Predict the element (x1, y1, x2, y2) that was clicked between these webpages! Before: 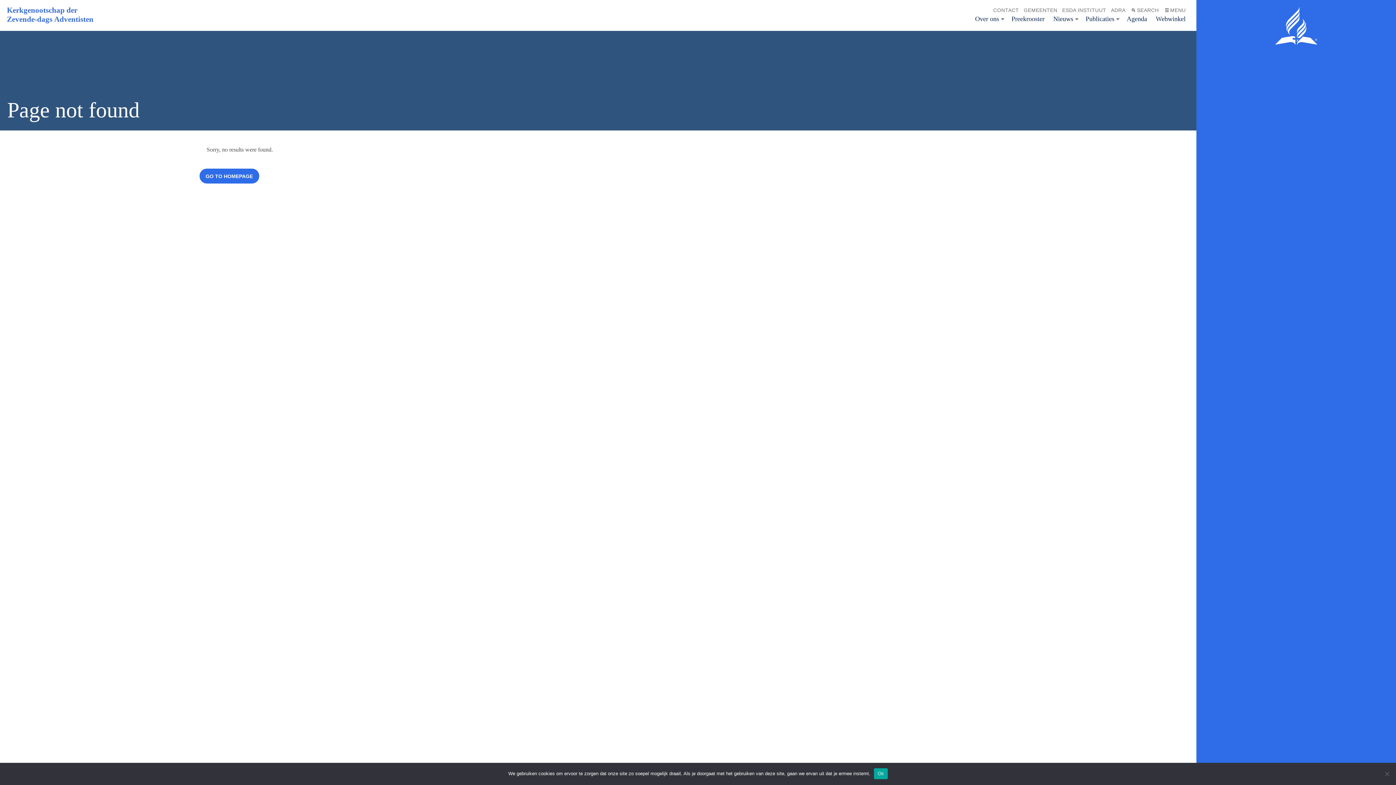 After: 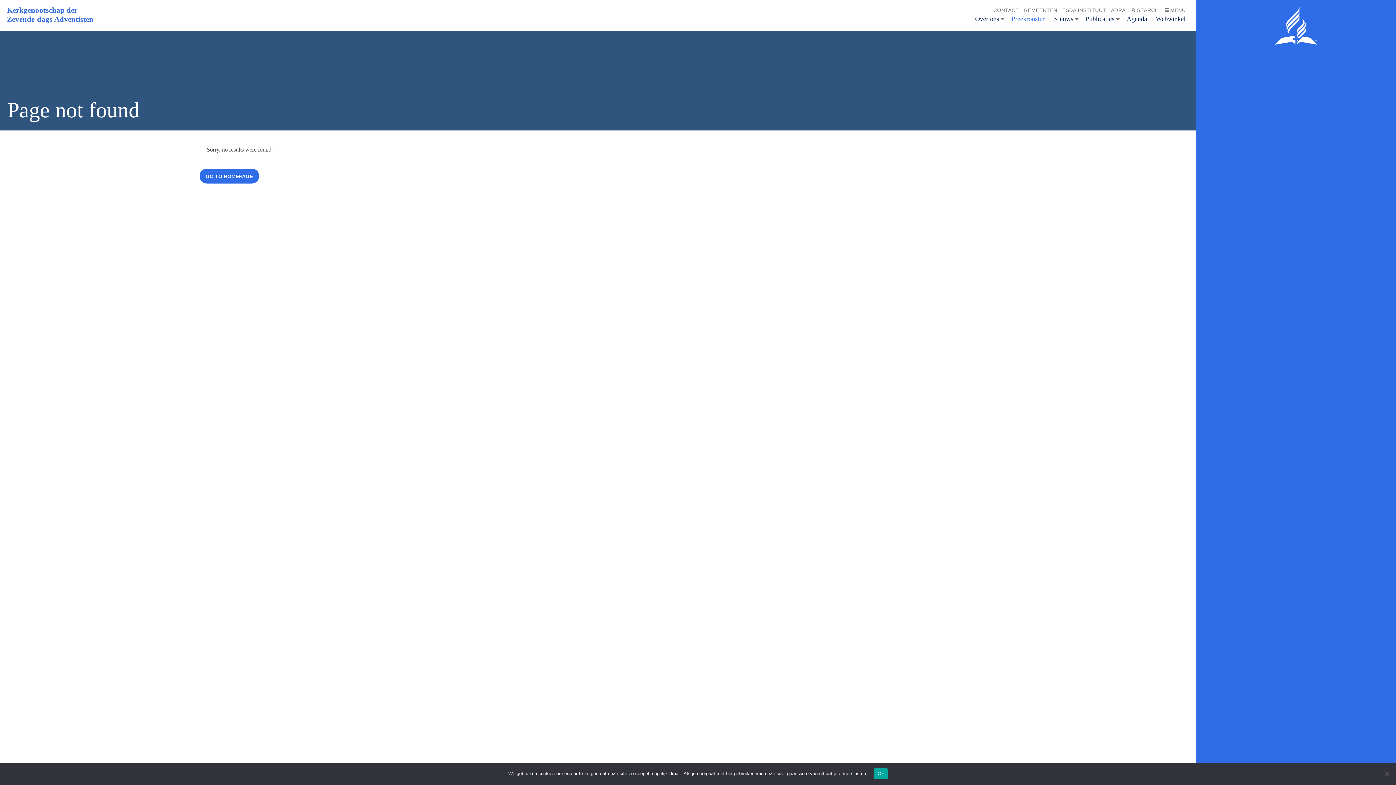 Action: bbox: (1008, 10, 1048, 27) label: Preekrooster